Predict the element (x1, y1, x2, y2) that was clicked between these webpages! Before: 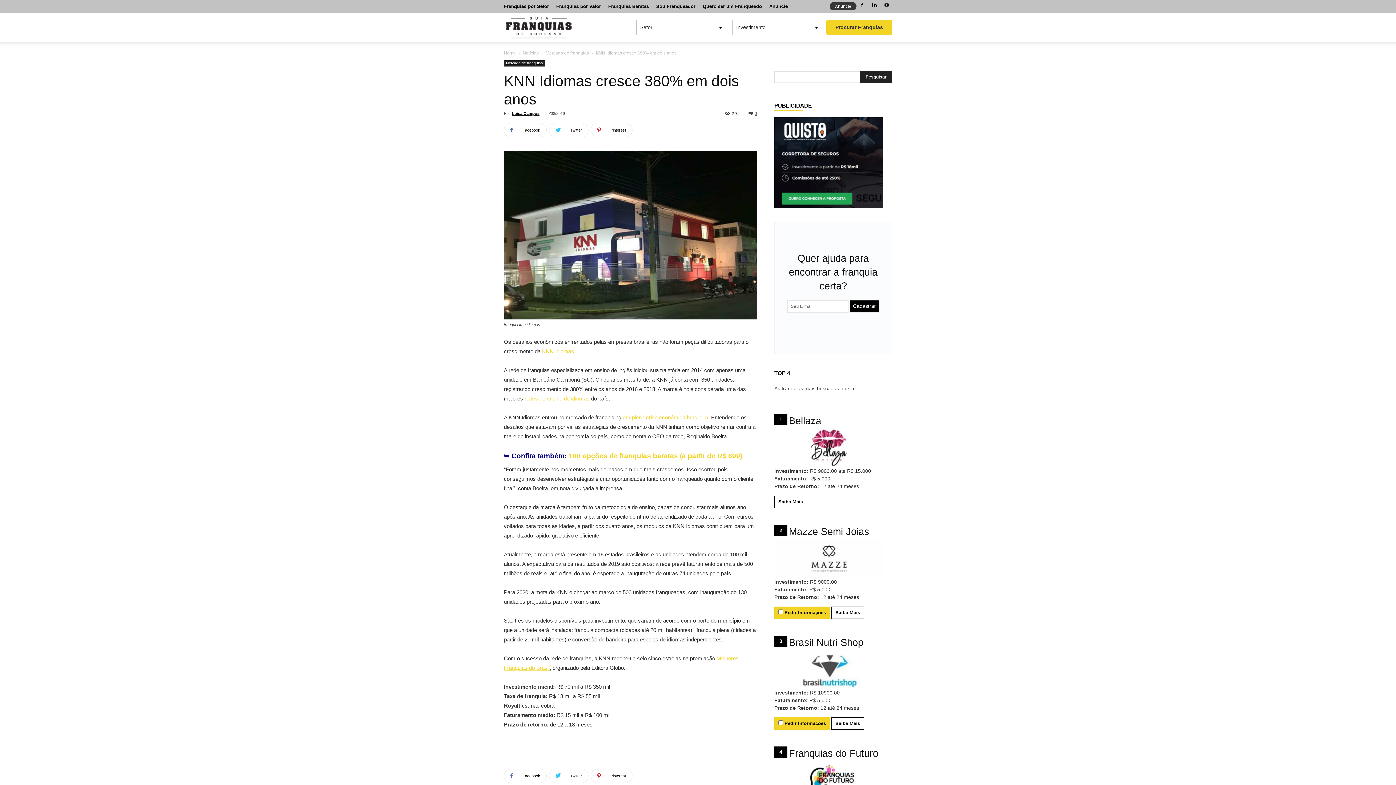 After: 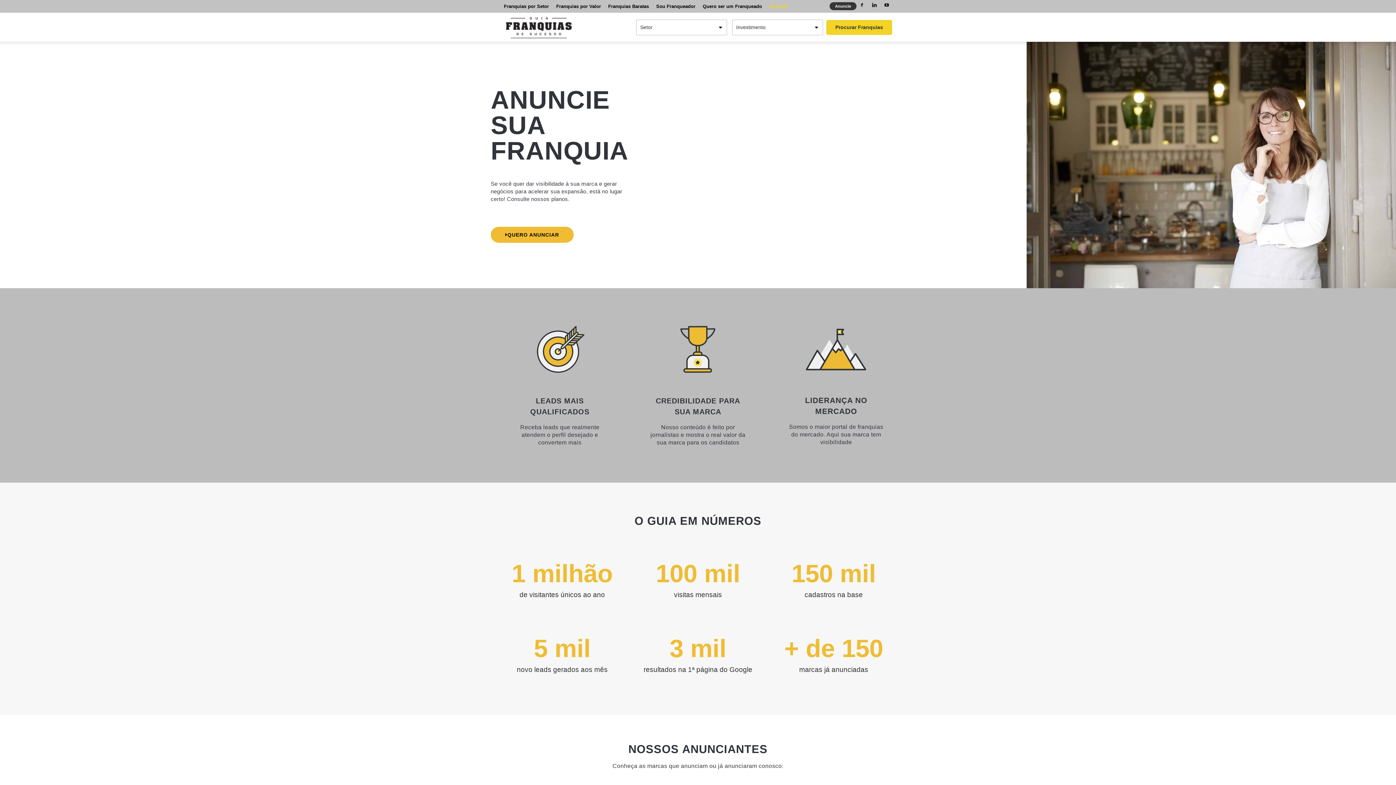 Action: bbox: (829, 2, 856, 10) label: Anuncie